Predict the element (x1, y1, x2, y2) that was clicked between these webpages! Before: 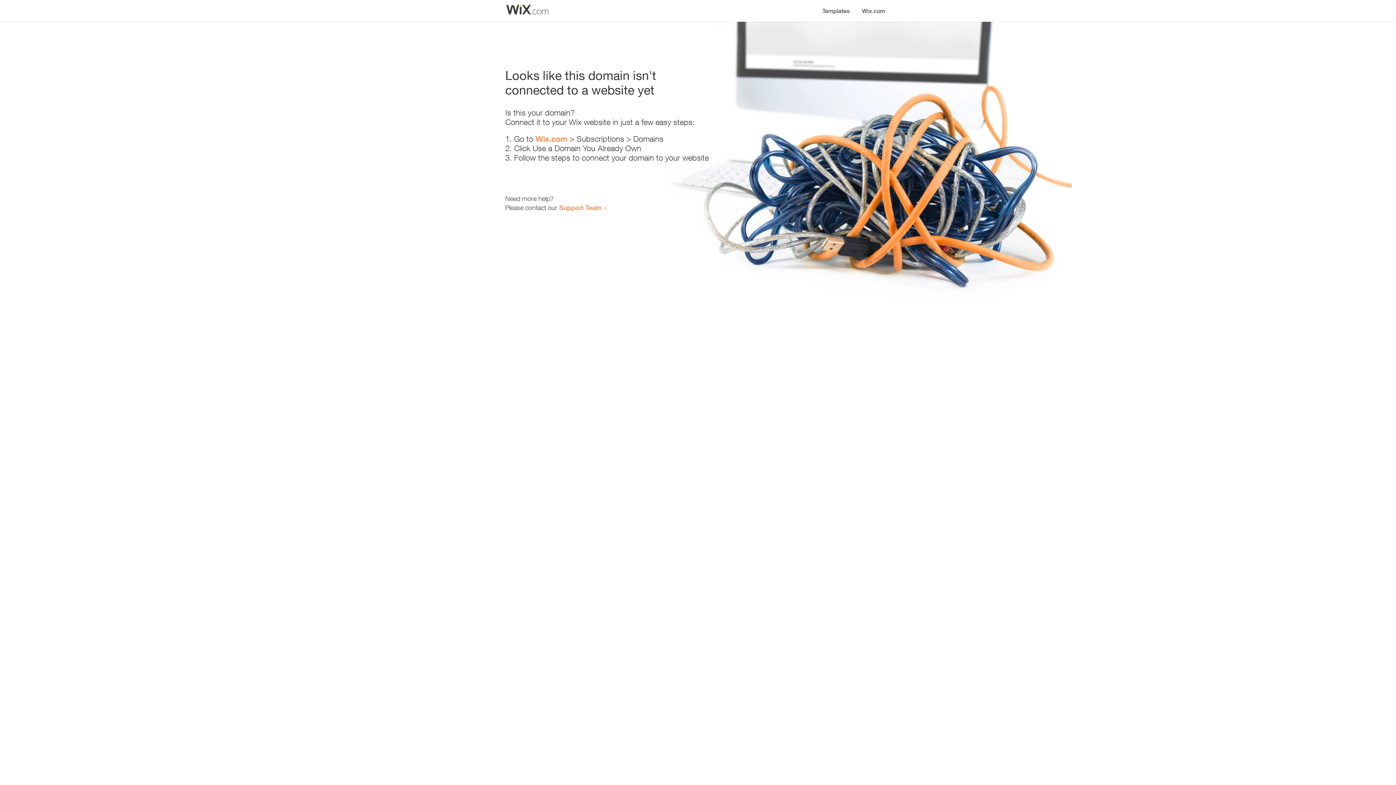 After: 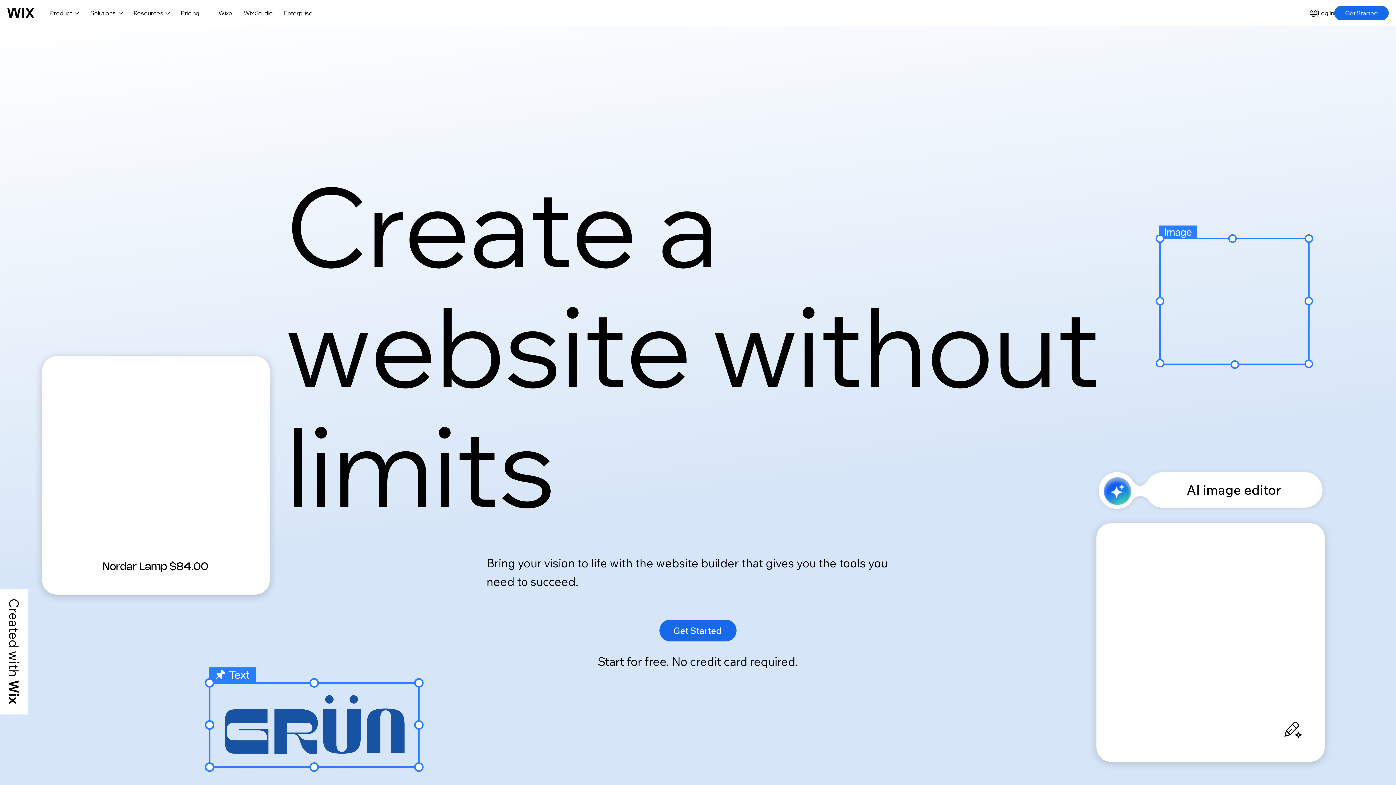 Action: label: Wix.com bbox: (535, 134, 567, 143)